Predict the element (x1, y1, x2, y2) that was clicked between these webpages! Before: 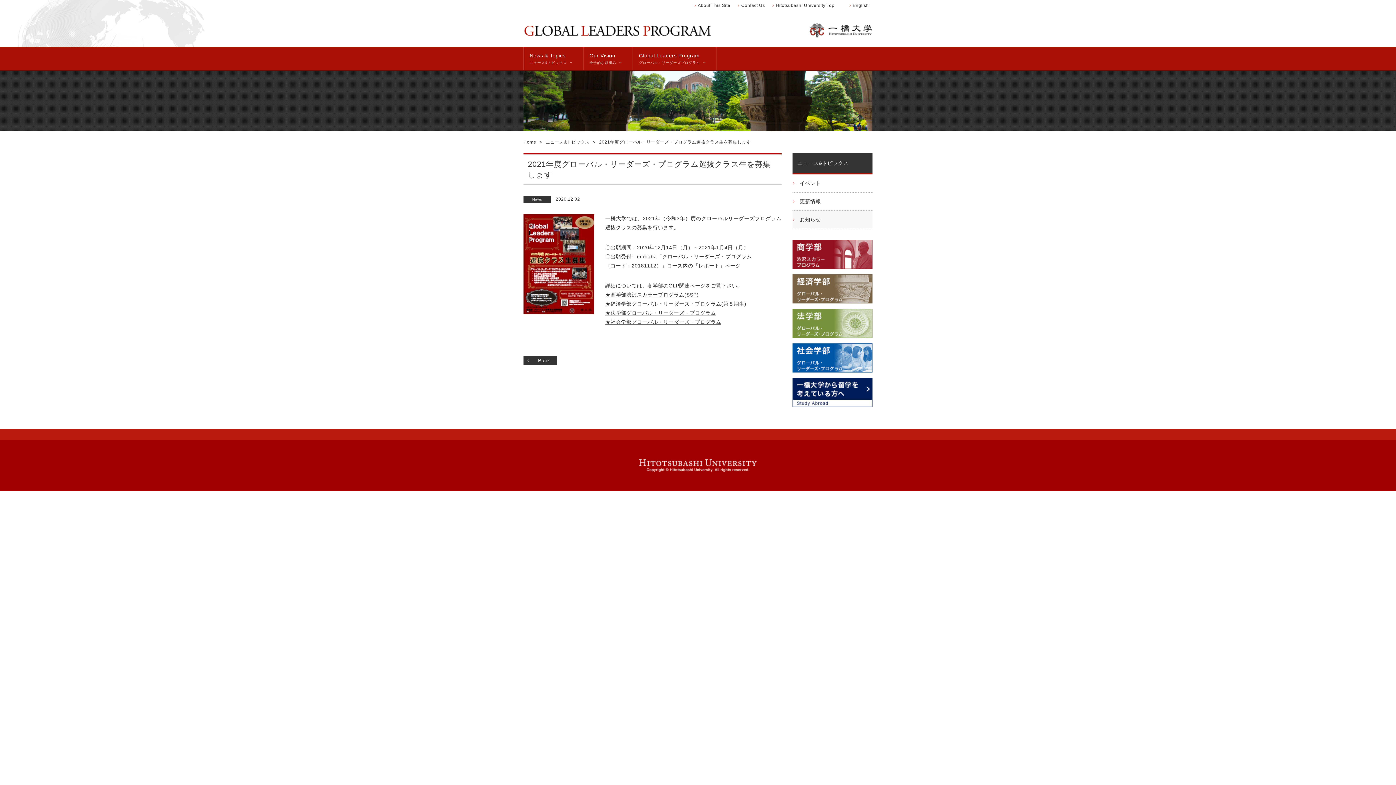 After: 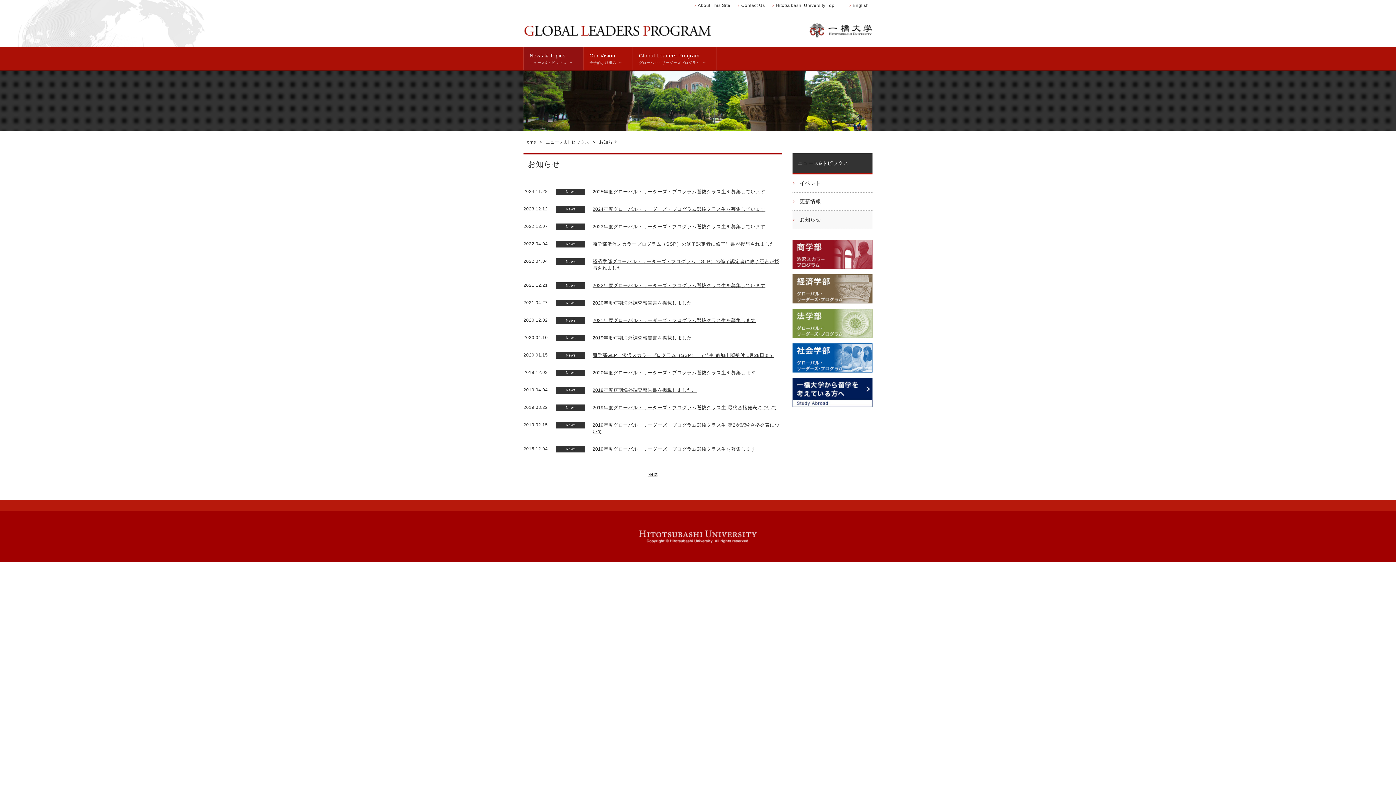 Action: bbox: (792, 210, 872, 228) label: お知らせ